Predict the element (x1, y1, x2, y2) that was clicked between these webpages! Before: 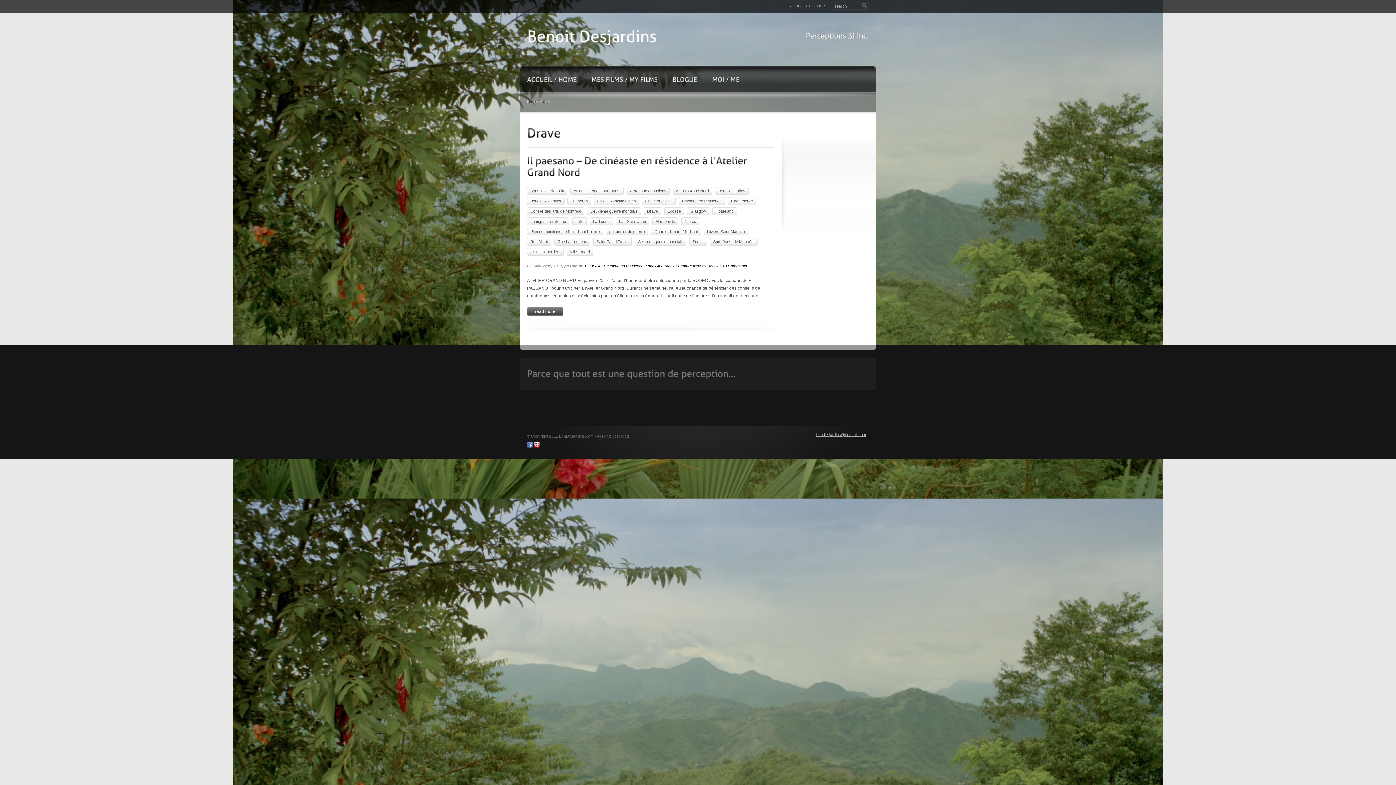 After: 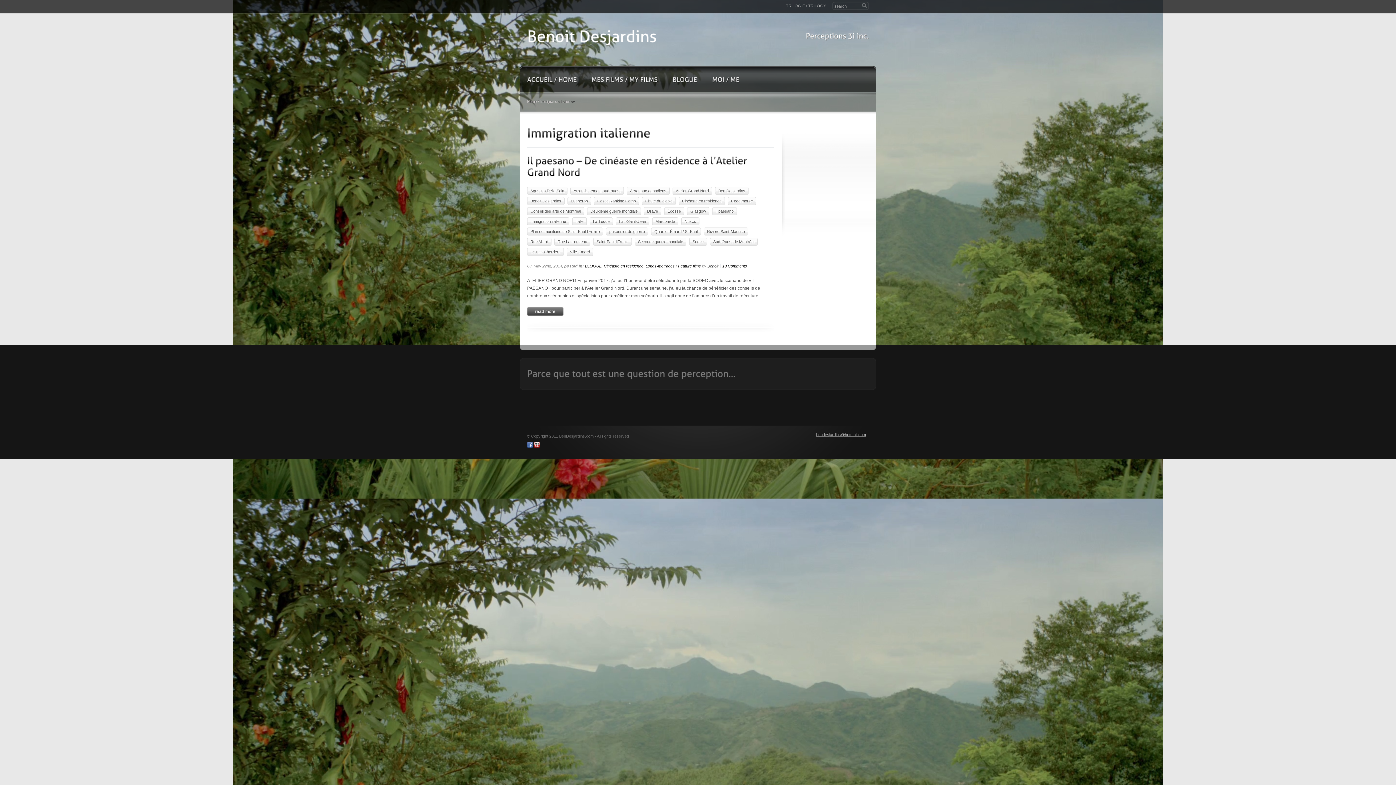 Action: label: Immigration italienne bbox: (530, 216, 566, 226)